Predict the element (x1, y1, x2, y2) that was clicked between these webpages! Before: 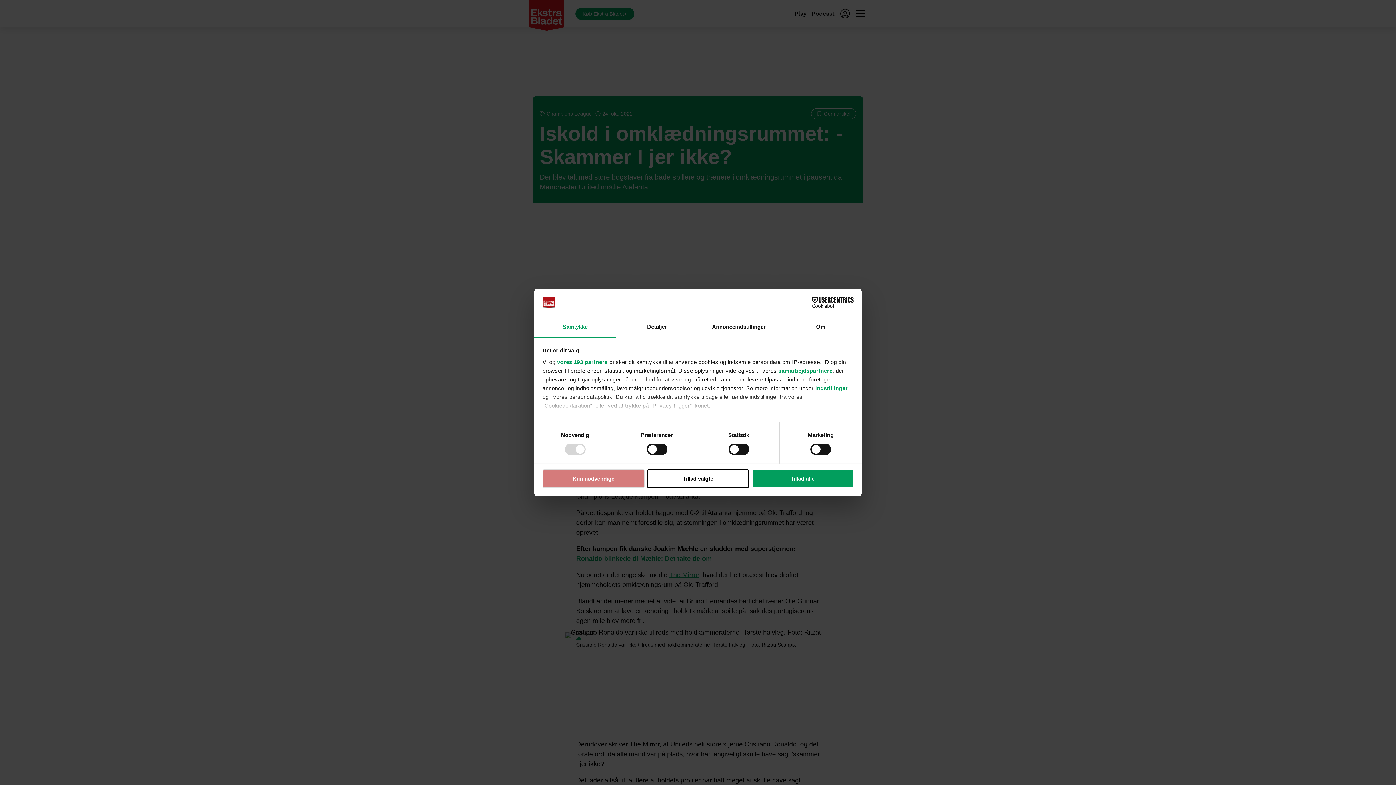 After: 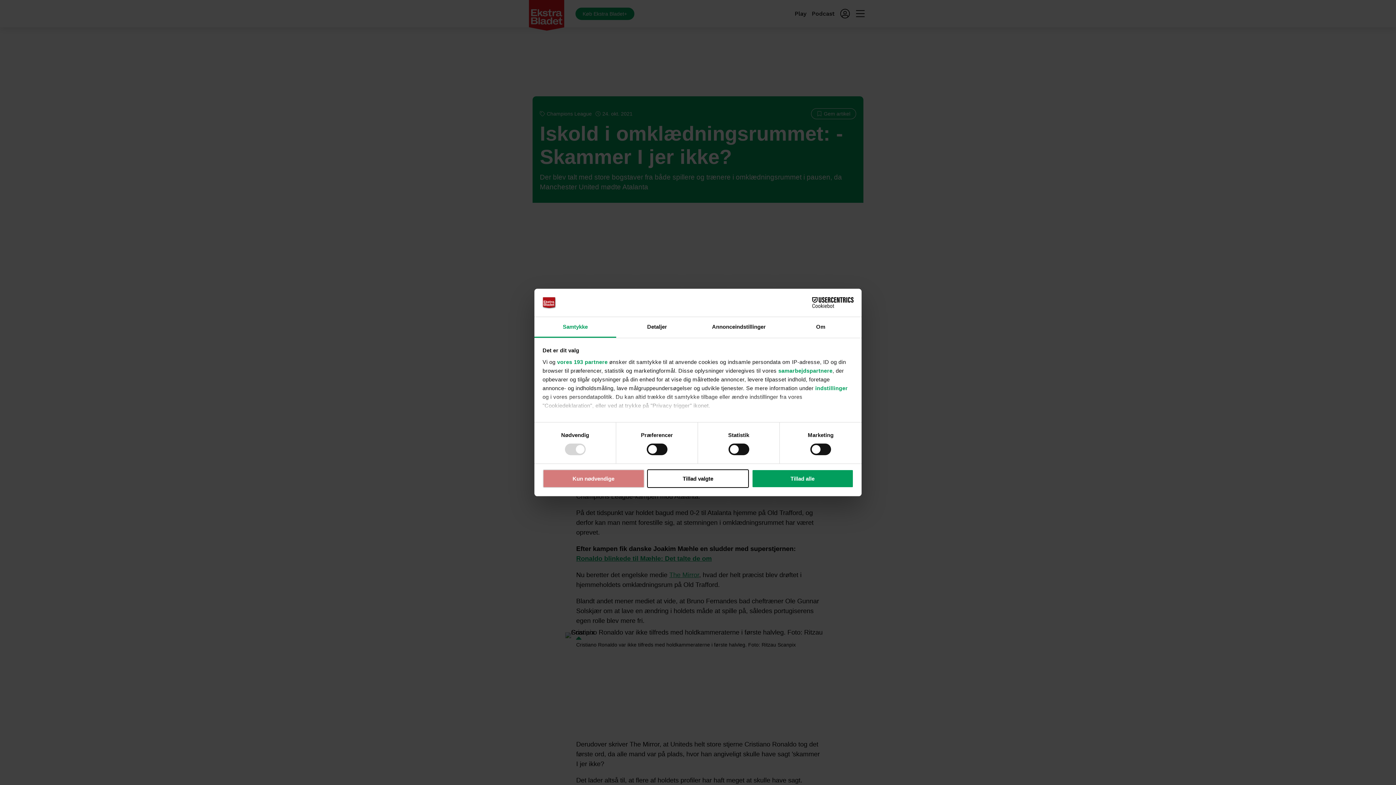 Action: bbox: (534, 317, 616, 337) label: Samtykke